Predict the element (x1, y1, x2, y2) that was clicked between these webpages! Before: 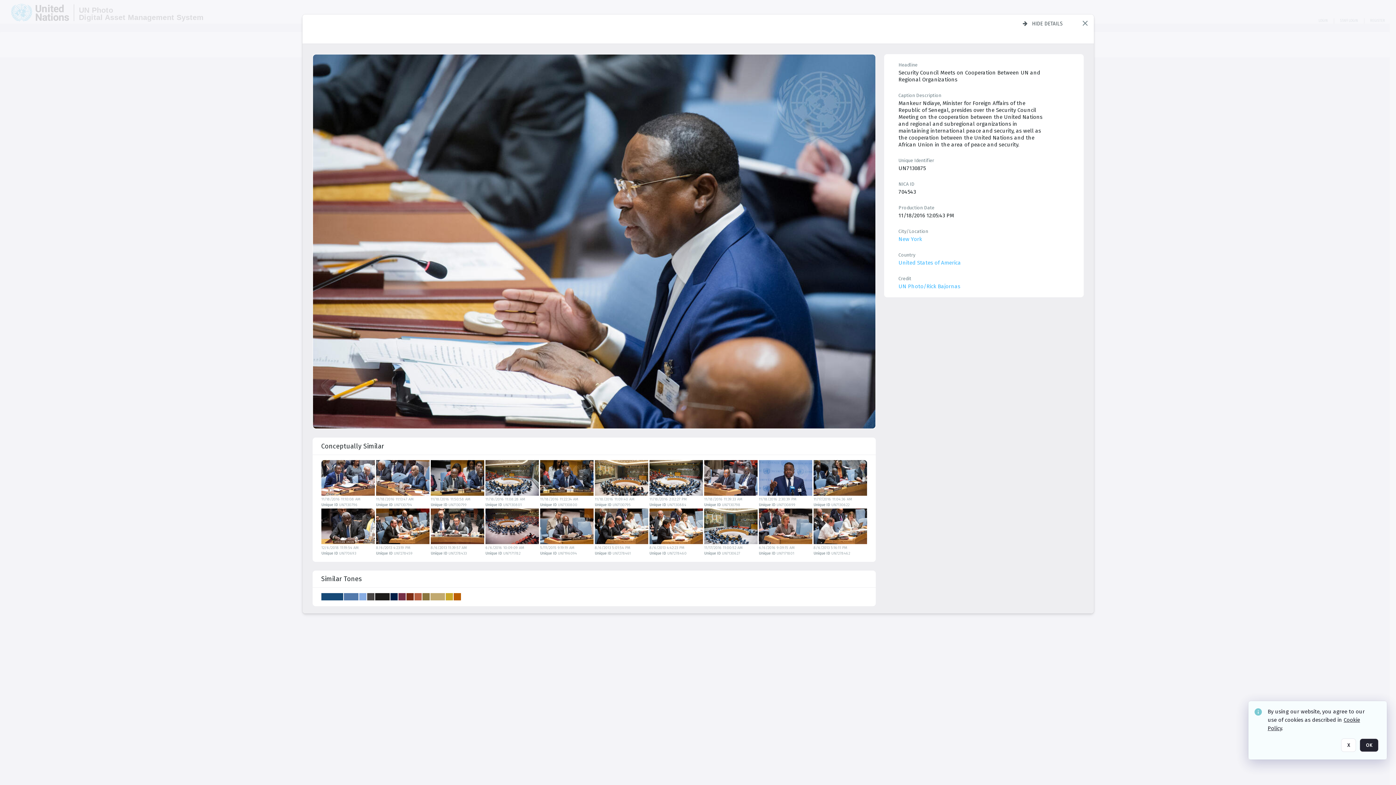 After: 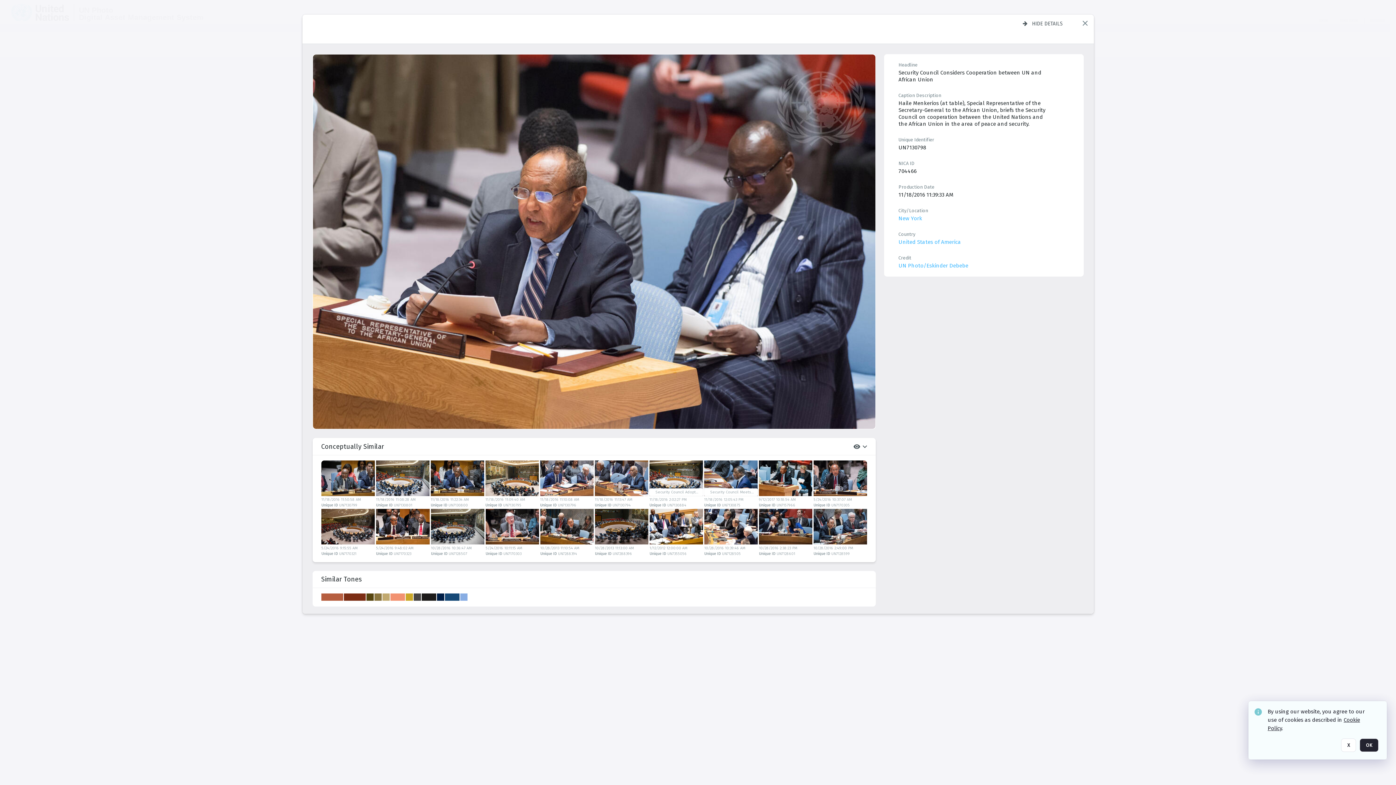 Action: bbox: (704, 460, 757, 496)